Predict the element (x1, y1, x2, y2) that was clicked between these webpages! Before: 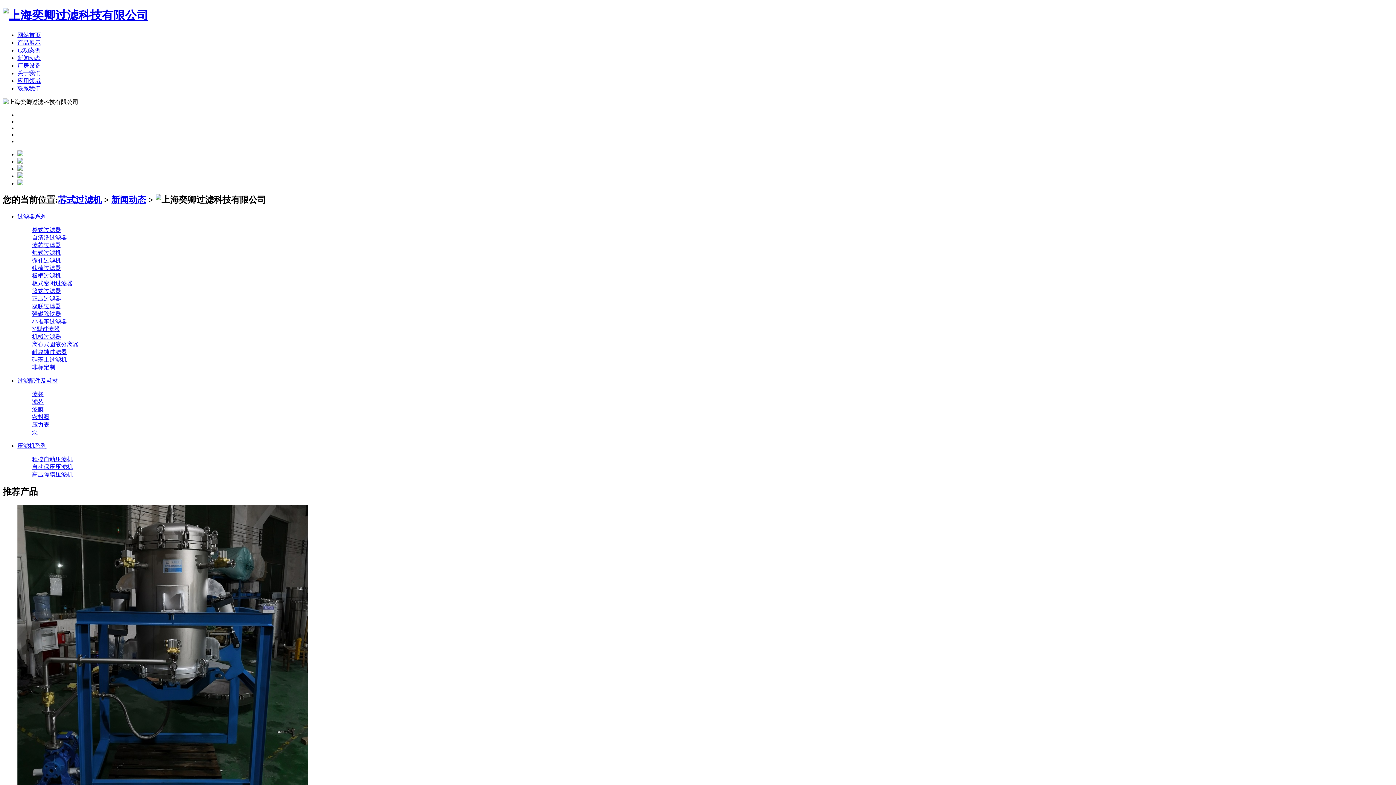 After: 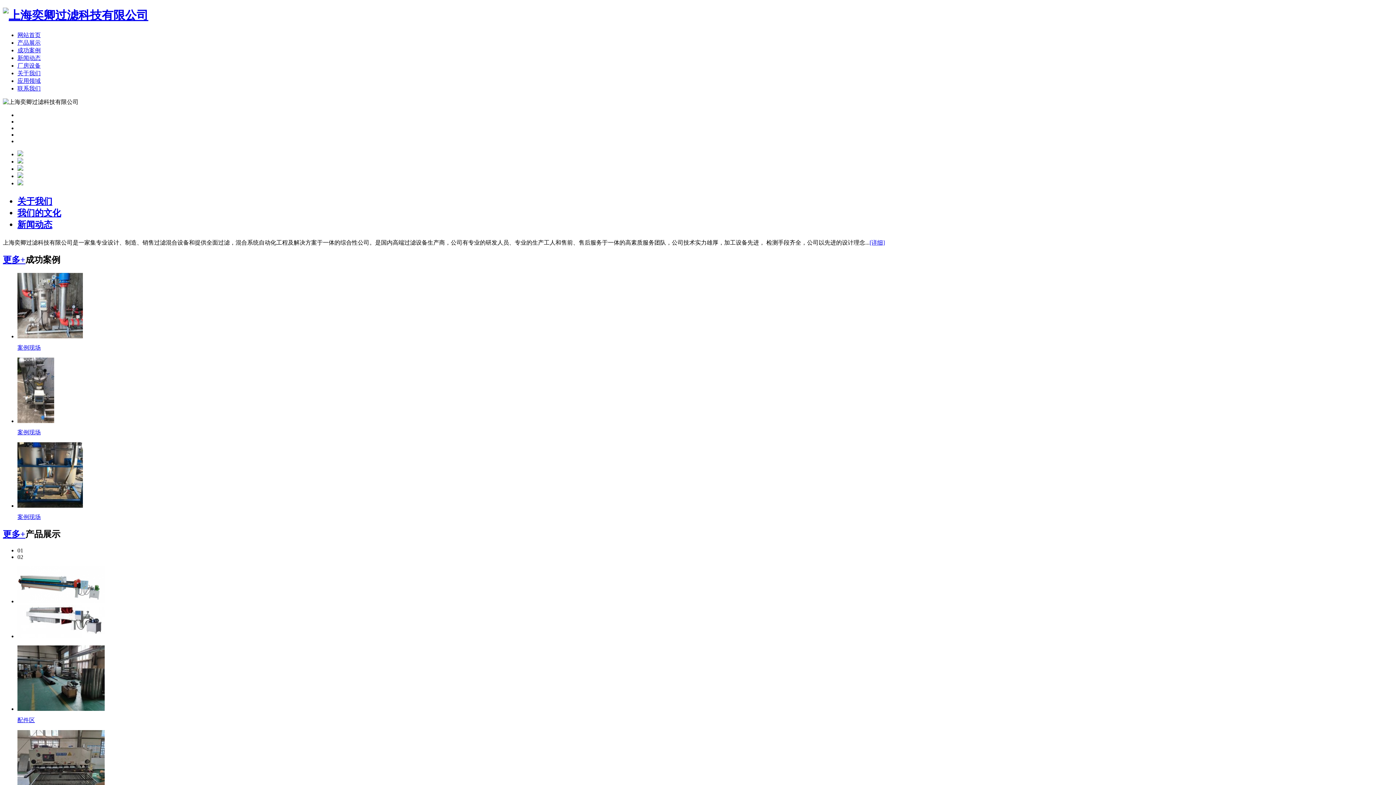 Action: label: 芯式过滤机 bbox: (58, 195, 101, 204)